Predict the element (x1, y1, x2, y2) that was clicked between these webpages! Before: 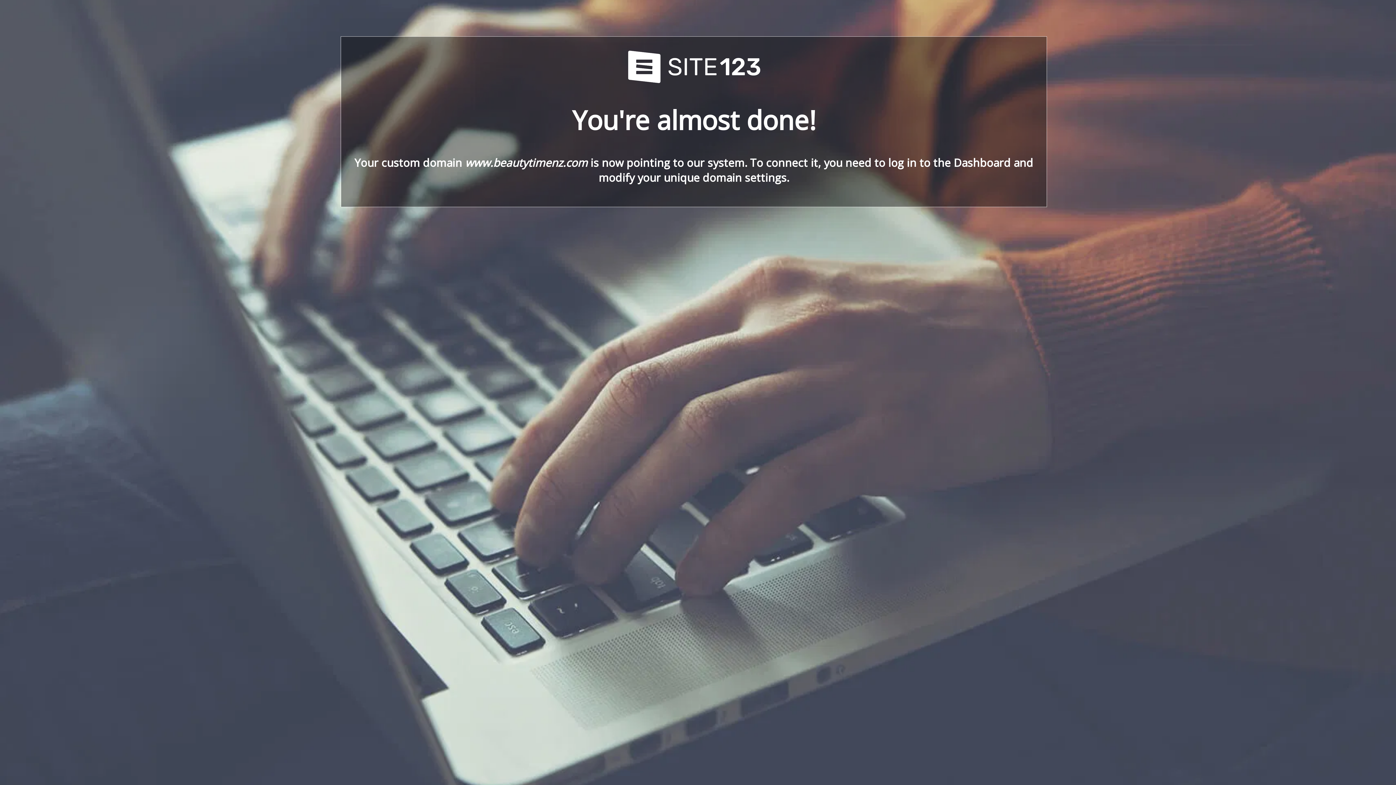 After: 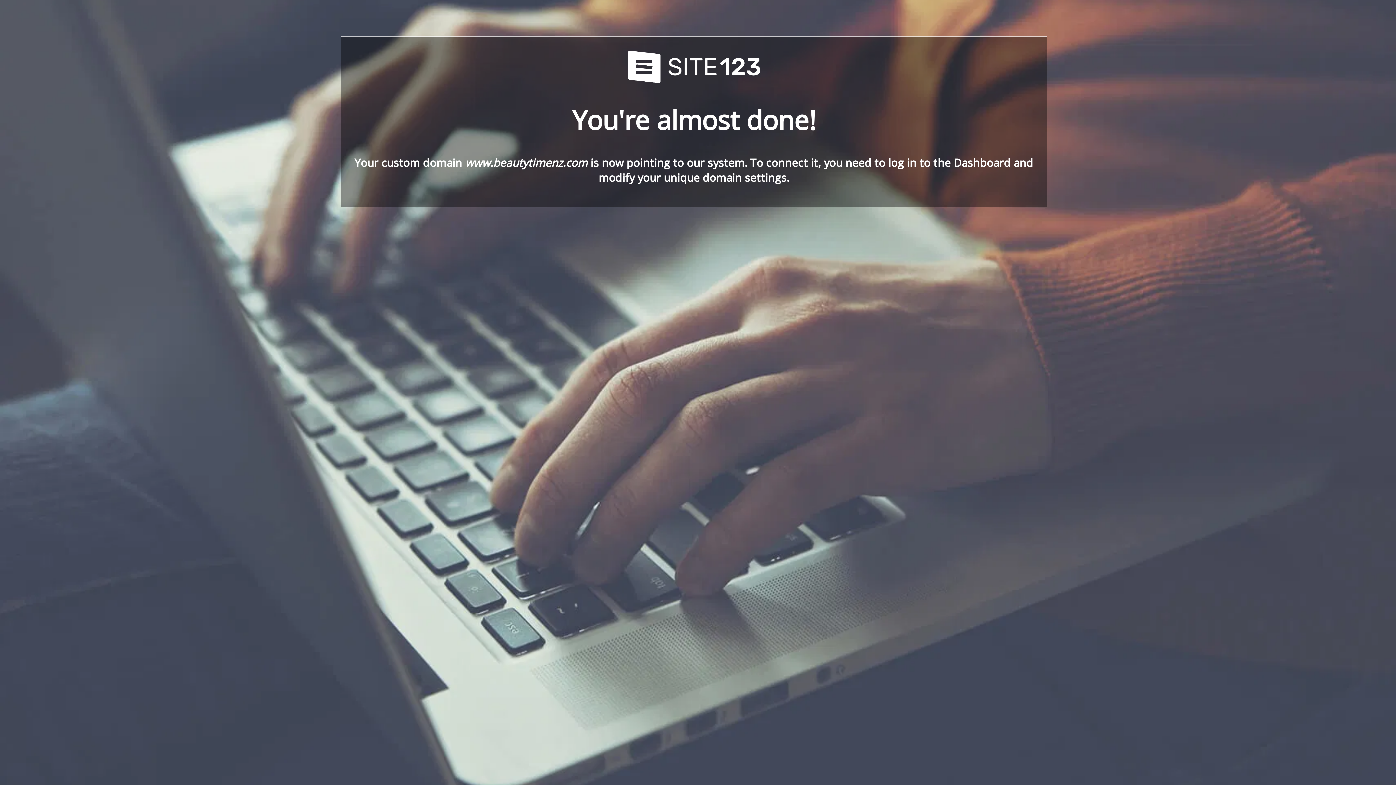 Action: bbox: (621, 78, 766, 86)